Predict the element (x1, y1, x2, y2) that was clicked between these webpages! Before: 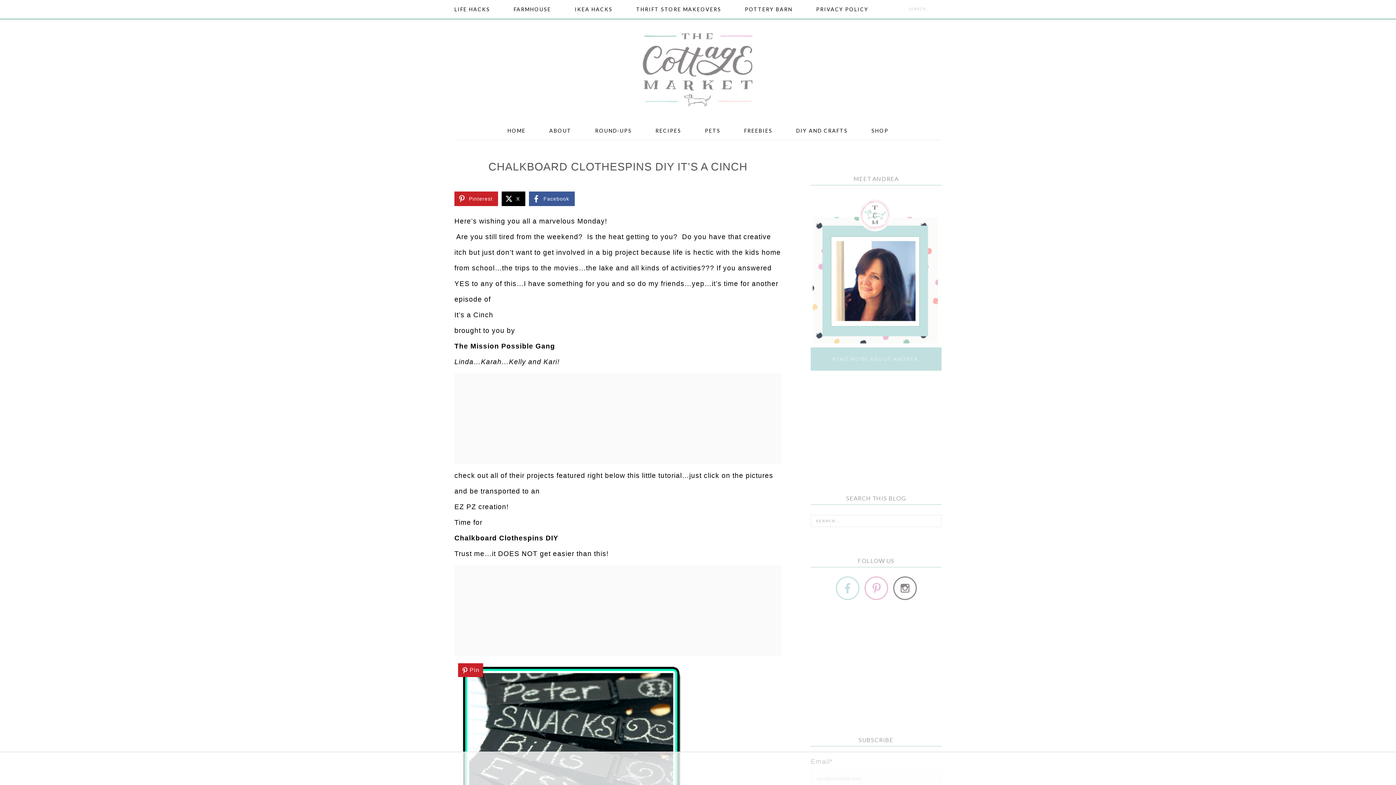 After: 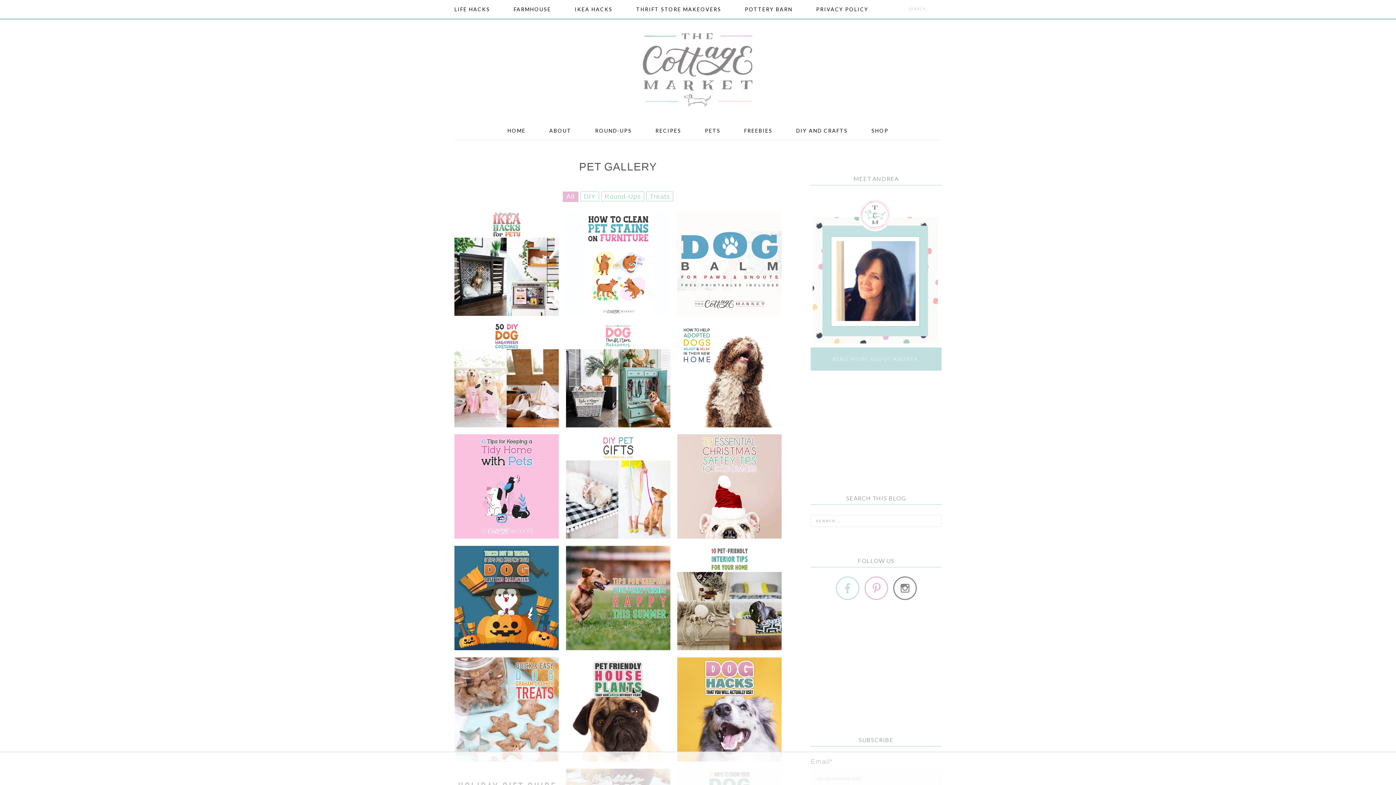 Action: label: PETS bbox: (694, 121, 731, 140)